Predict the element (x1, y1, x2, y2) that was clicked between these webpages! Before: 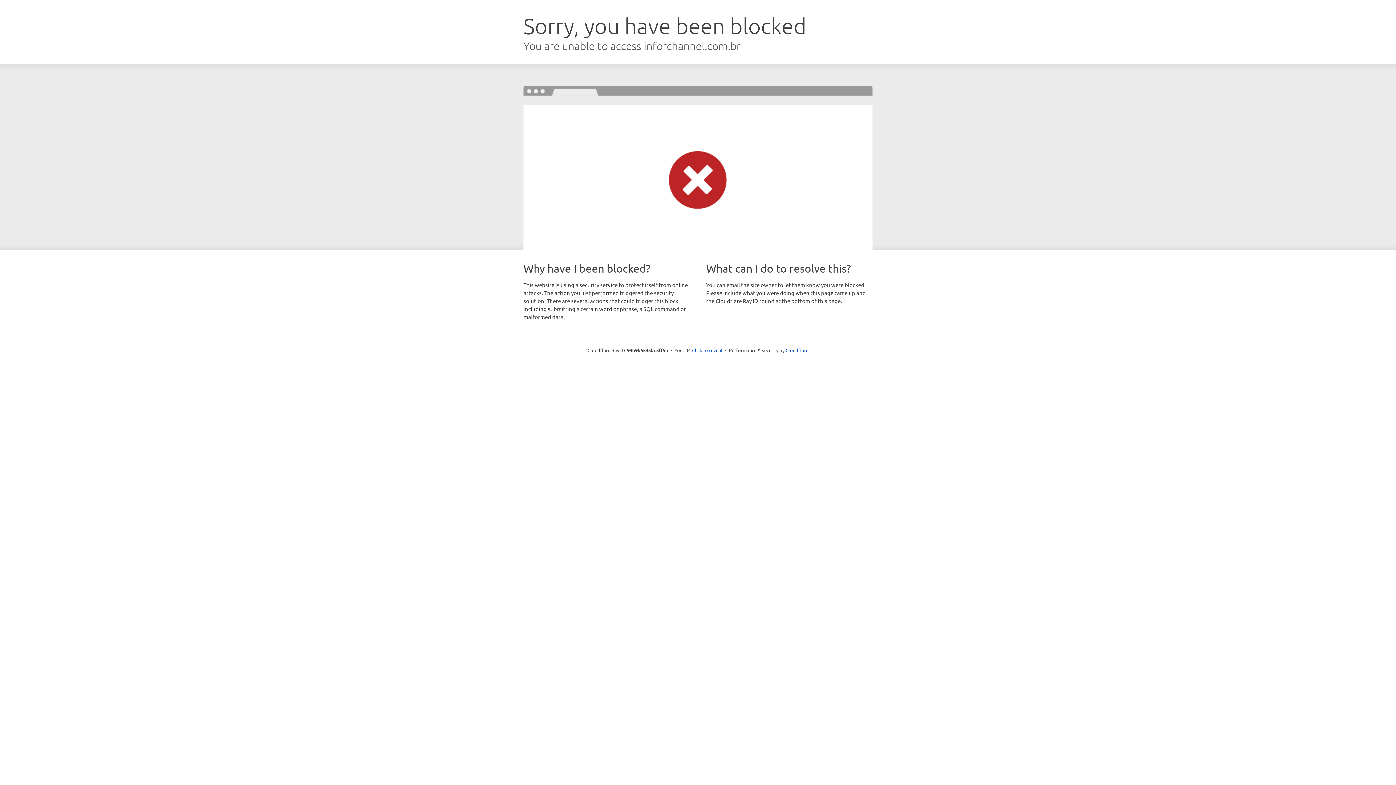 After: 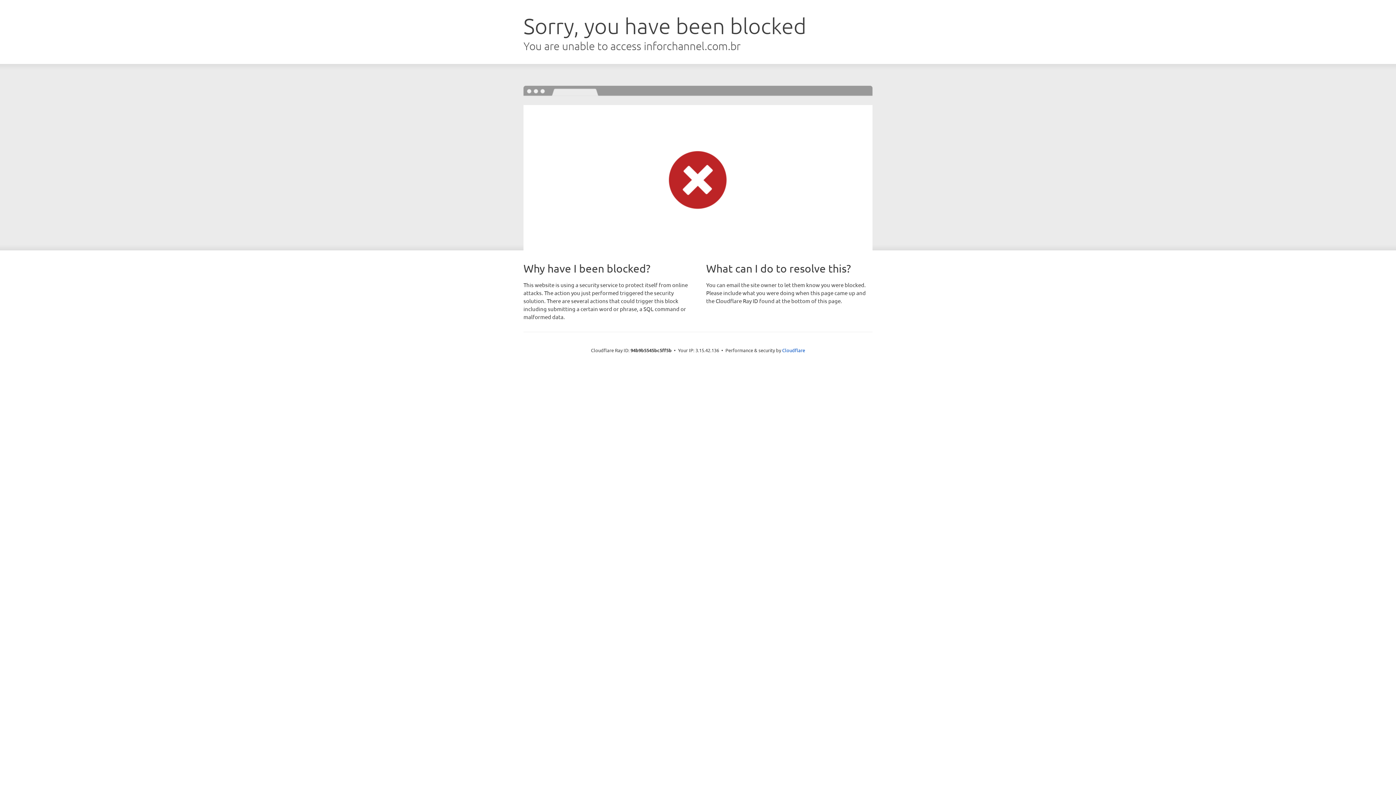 Action: bbox: (692, 346, 722, 353) label: Click to reveal